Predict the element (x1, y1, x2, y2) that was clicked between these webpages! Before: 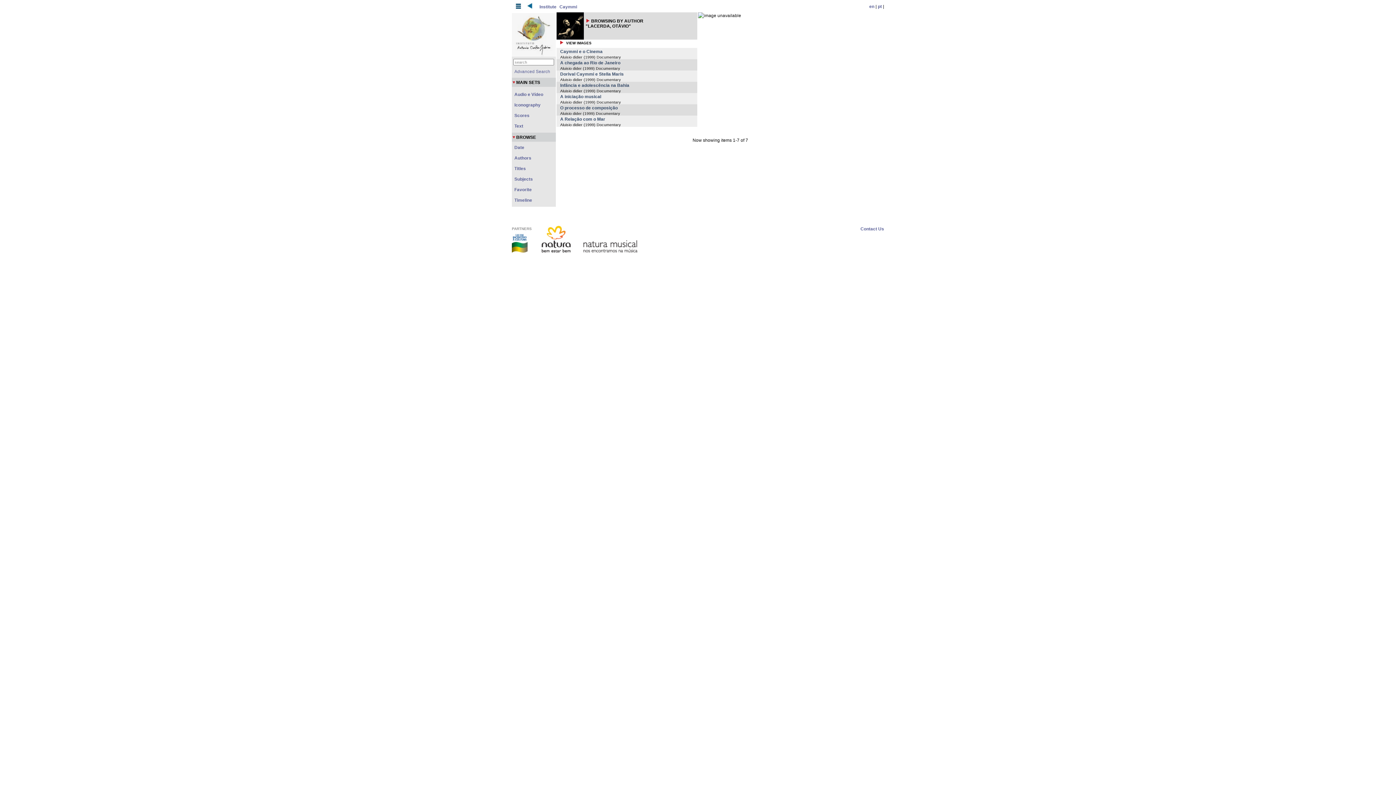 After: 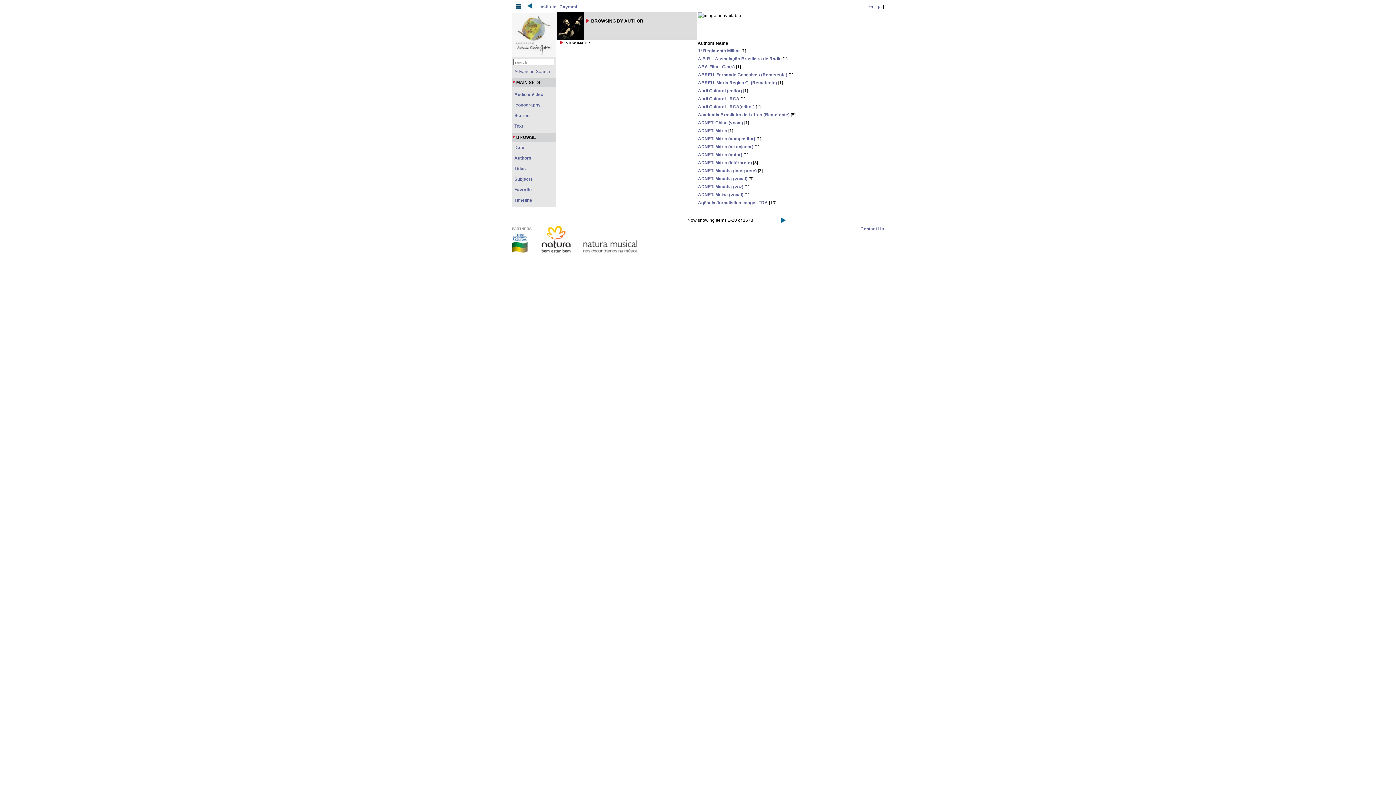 Action: label: Authors bbox: (514, 155, 531, 160)